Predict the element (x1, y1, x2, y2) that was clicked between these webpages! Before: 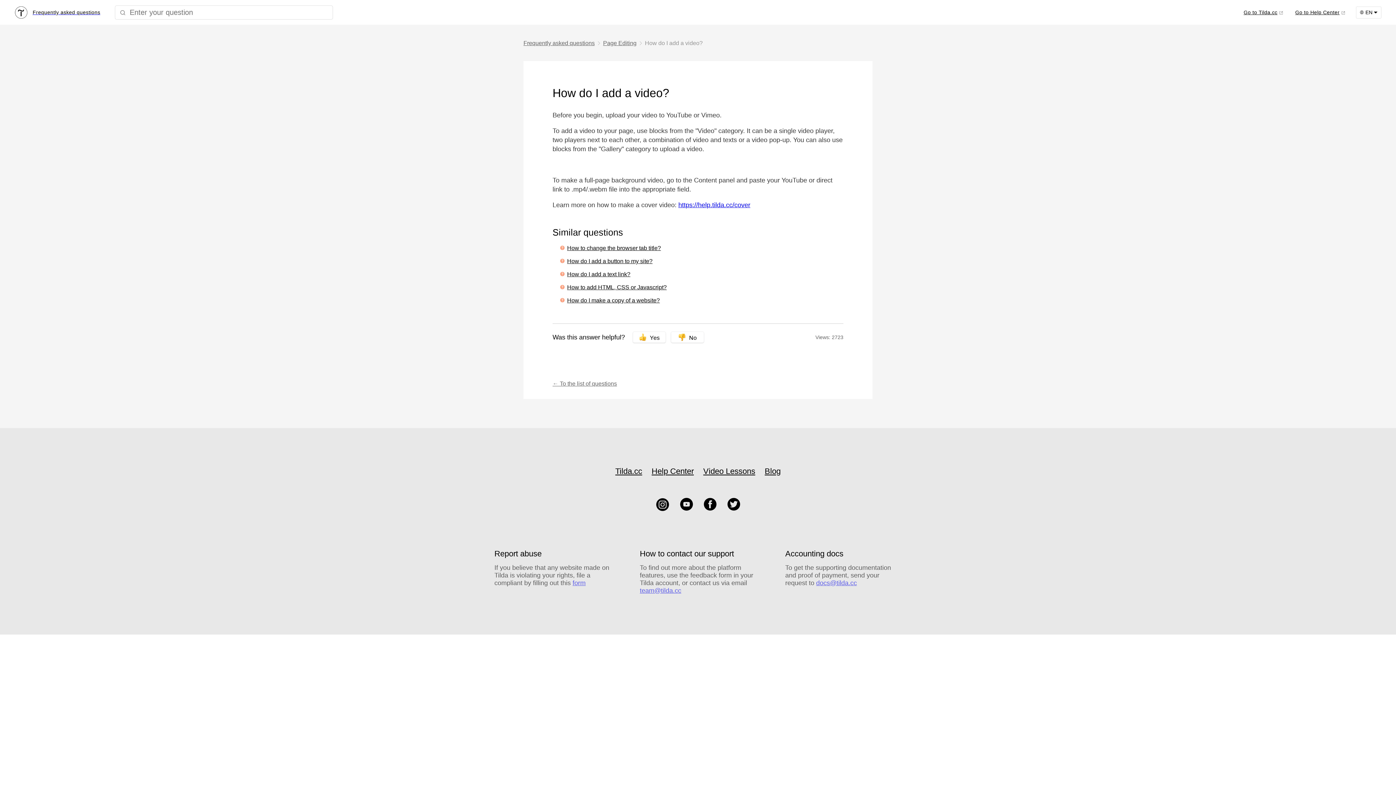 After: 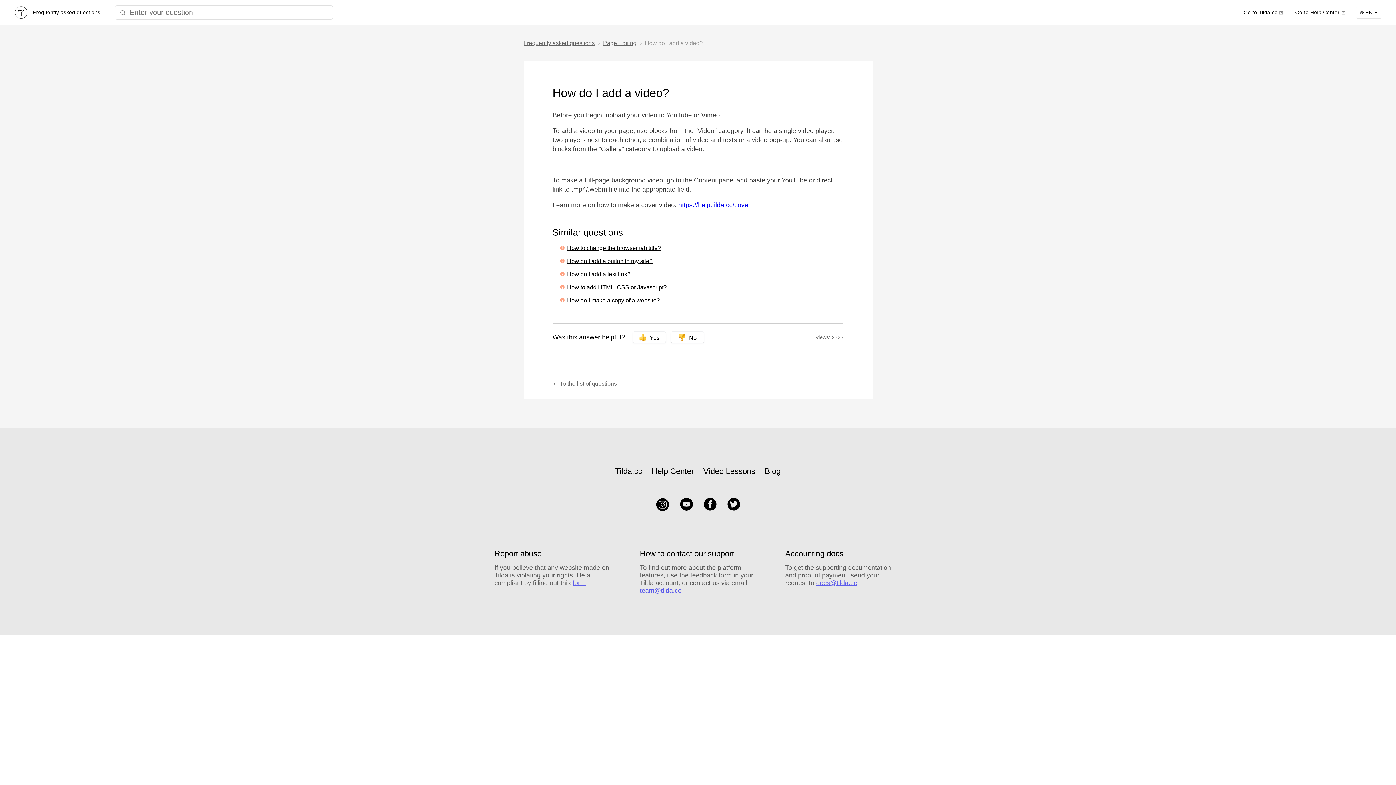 Action: bbox: (727, 505, 740, 512)